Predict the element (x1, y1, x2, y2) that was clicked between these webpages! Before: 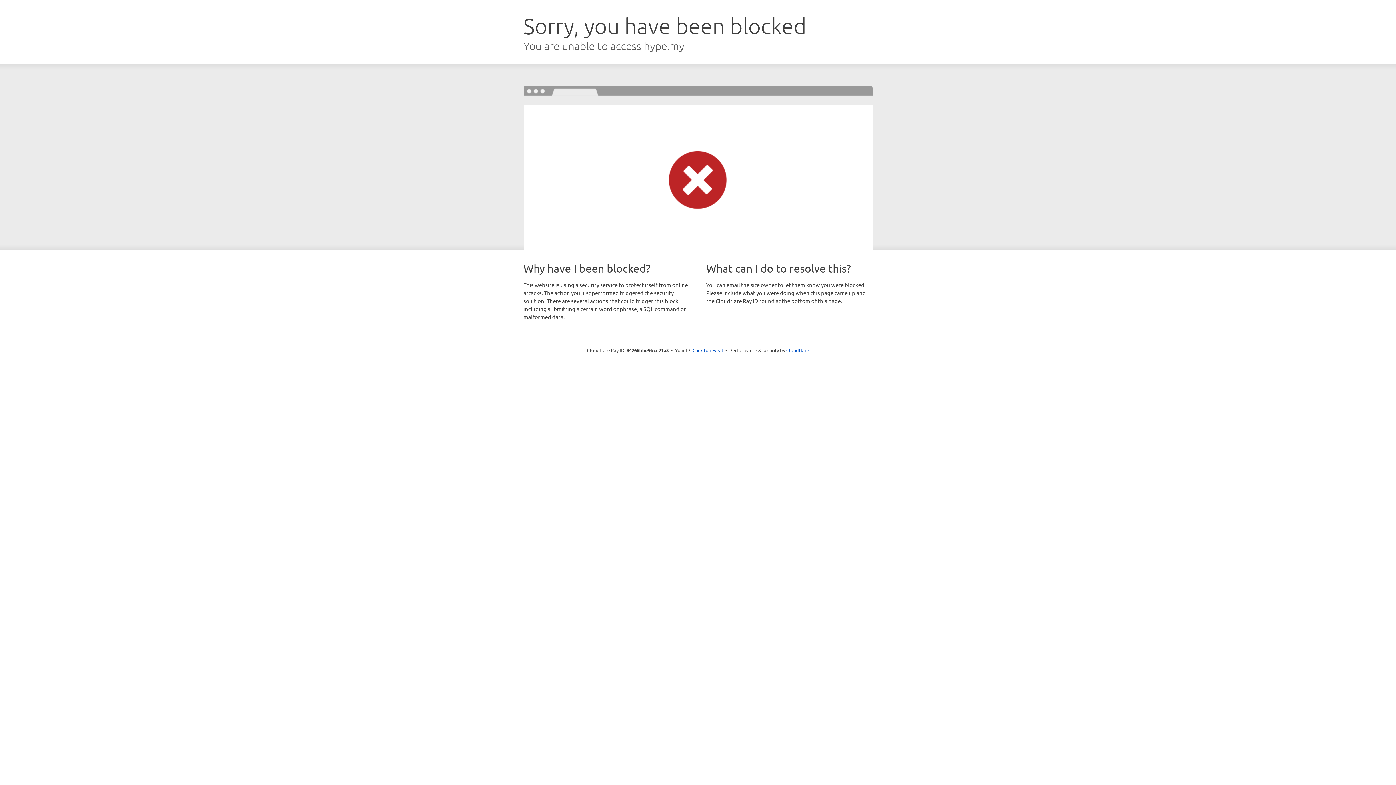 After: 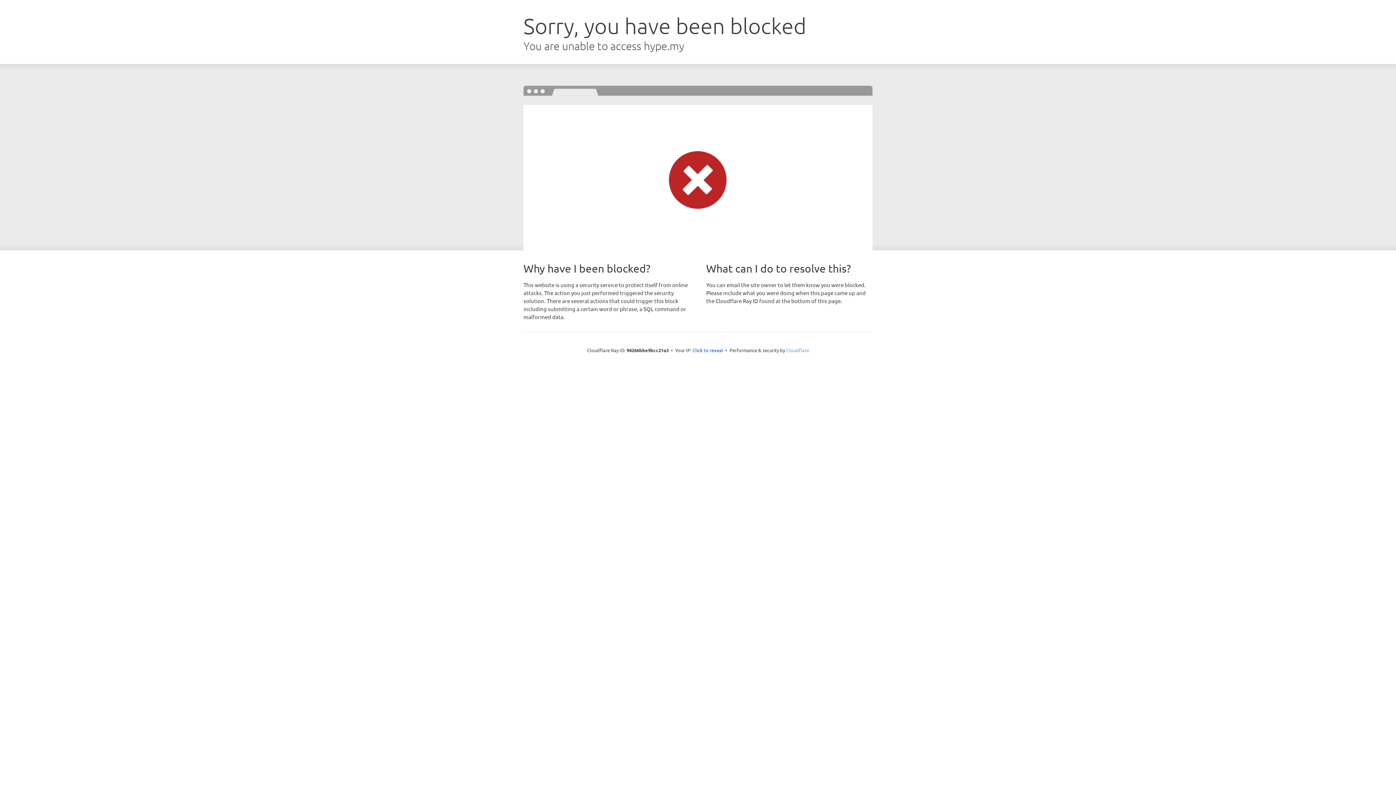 Action: bbox: (786, 347, 809, 353) label: Cloudflare